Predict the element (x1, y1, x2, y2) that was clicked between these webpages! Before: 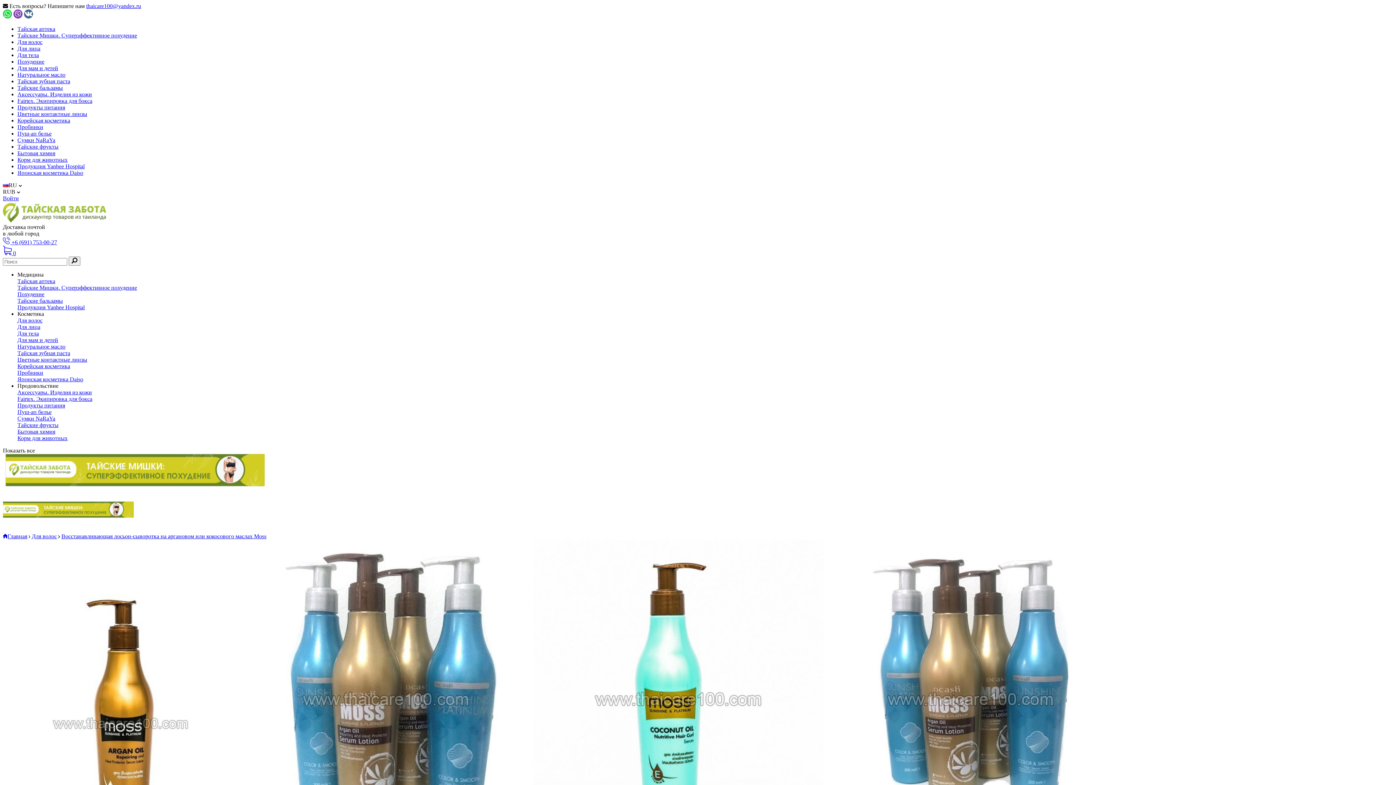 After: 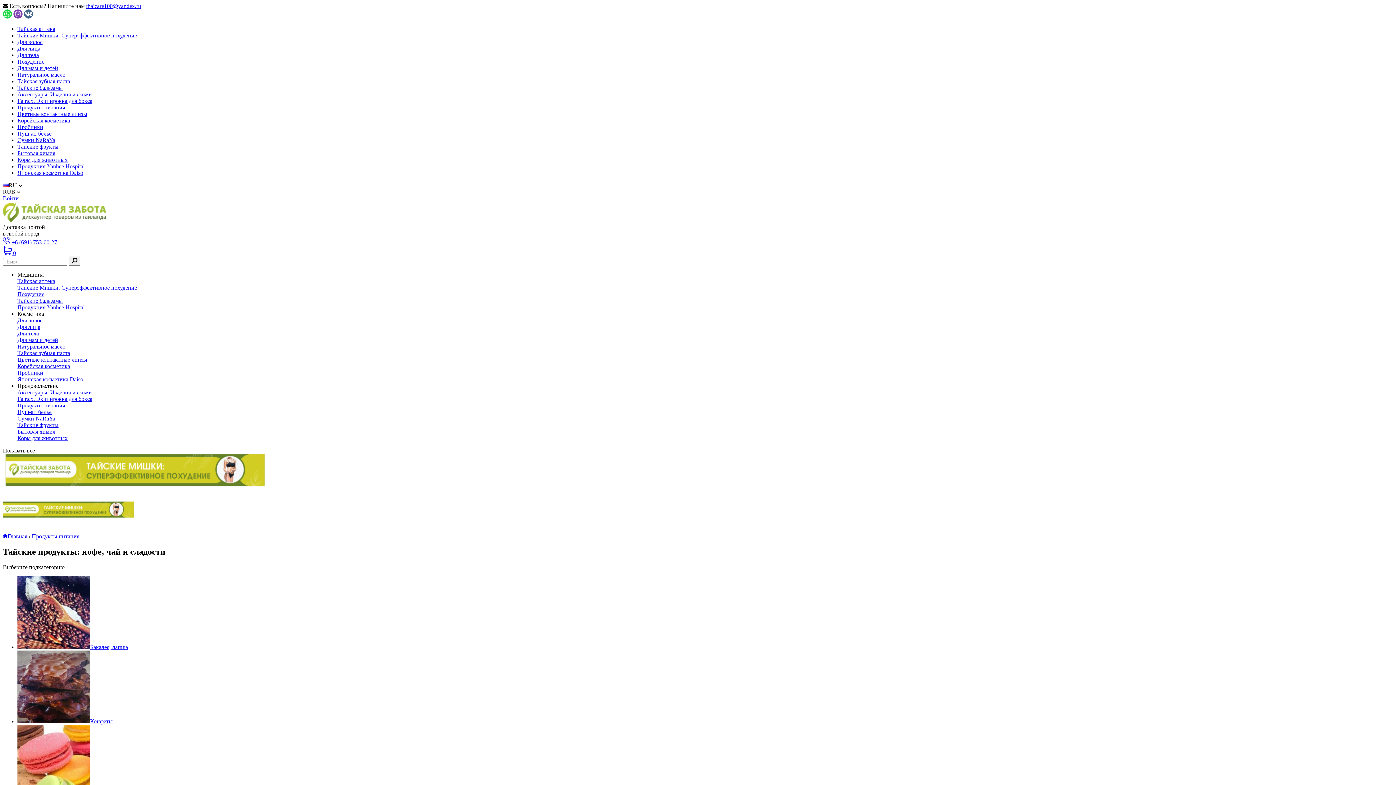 Action: label: Продукты питания bbox: (17, 104, 65, 110)